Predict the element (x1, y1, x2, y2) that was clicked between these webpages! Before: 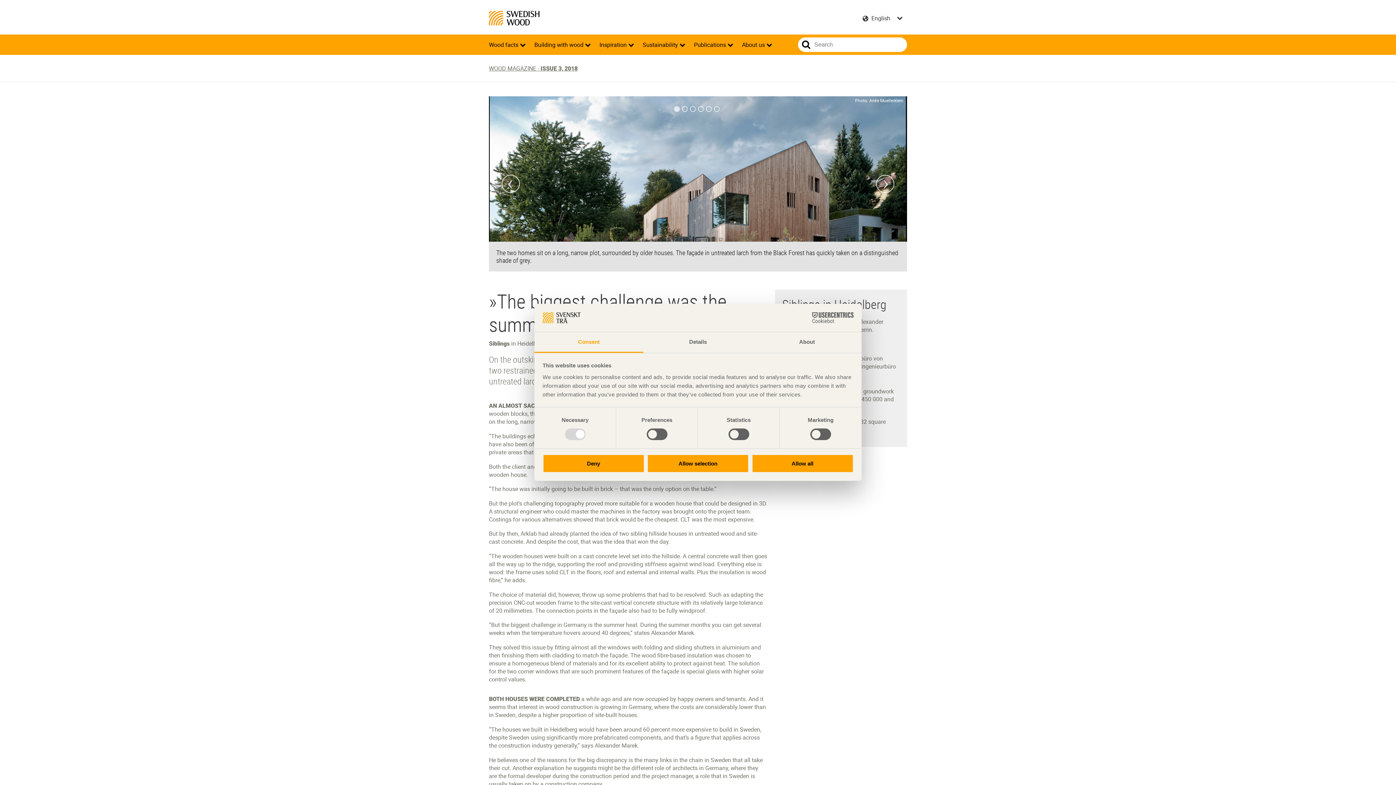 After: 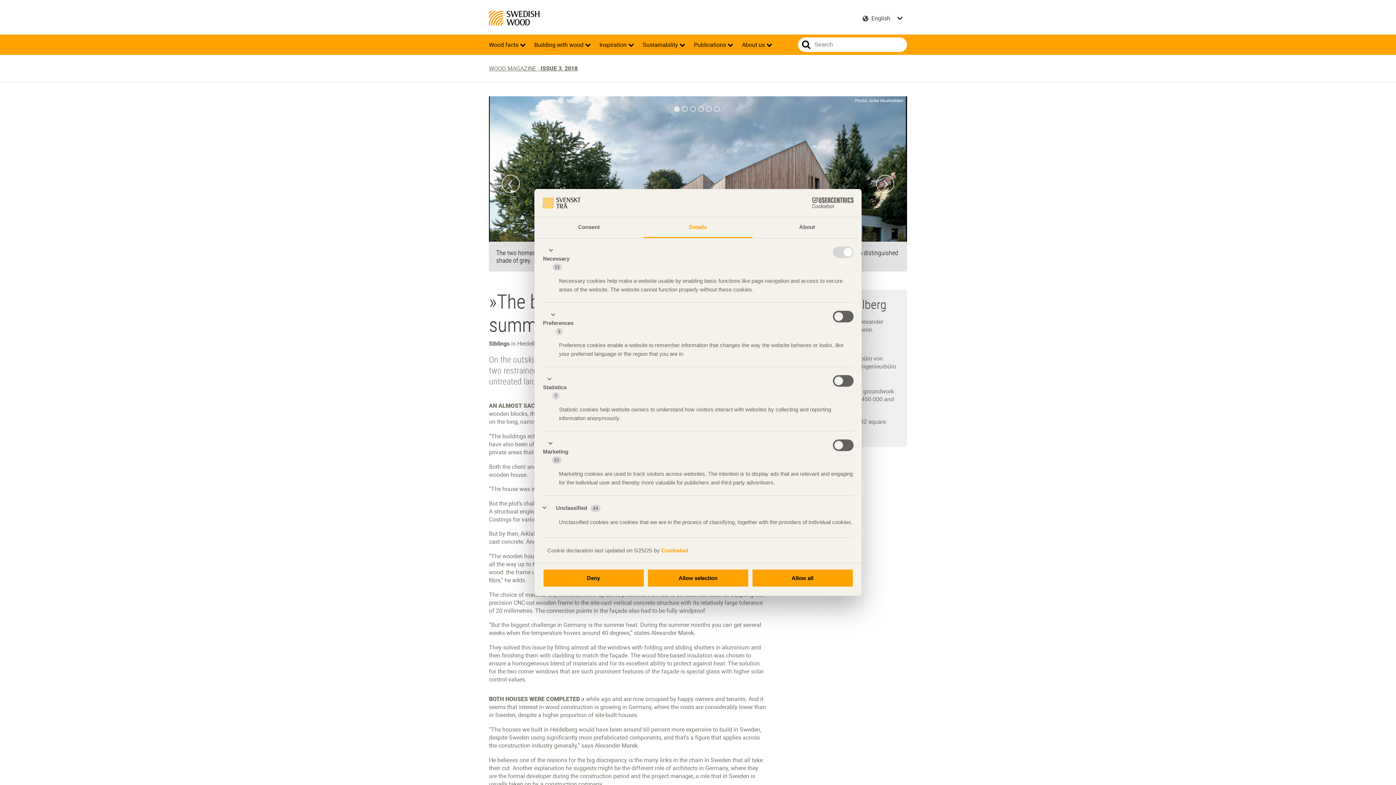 Action: label: Details bbox: (643, 332, 752, 353)